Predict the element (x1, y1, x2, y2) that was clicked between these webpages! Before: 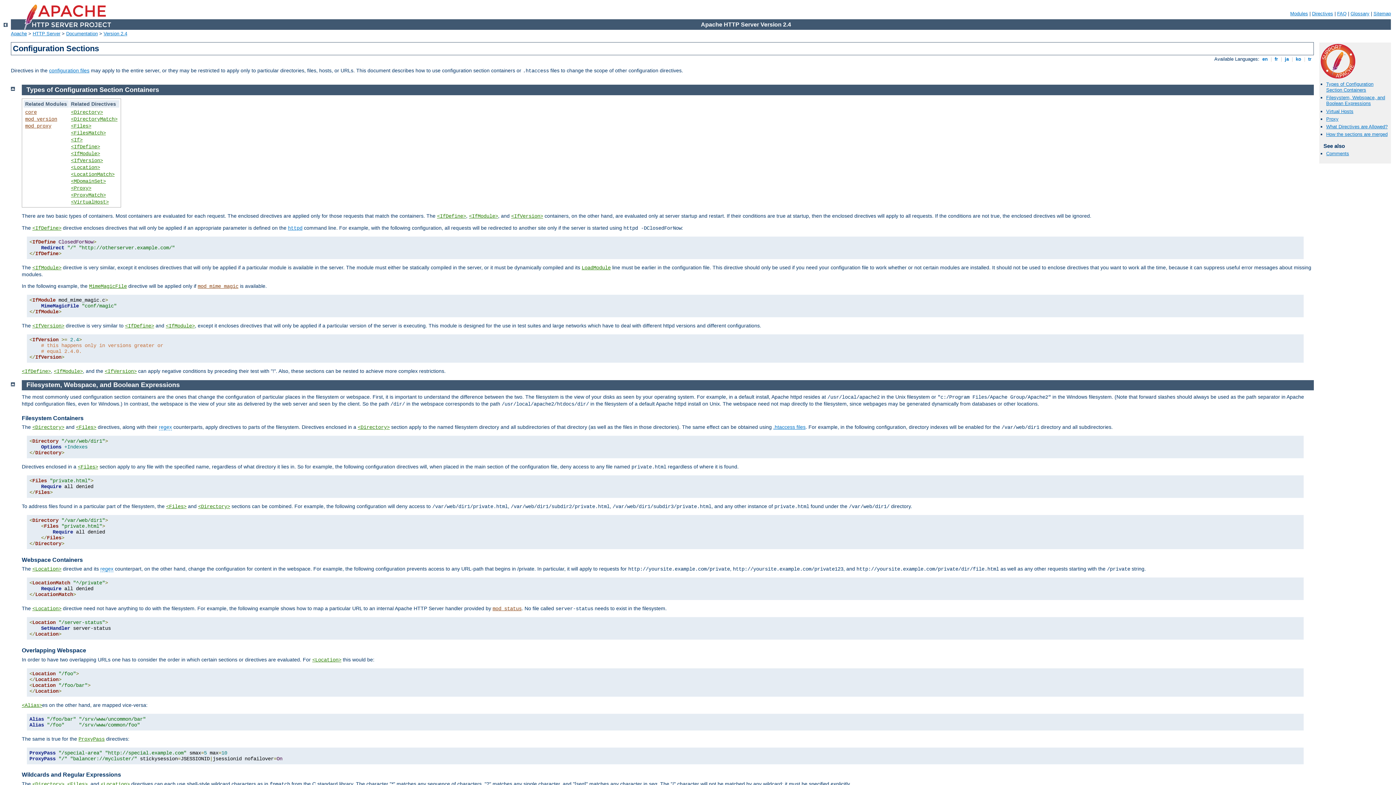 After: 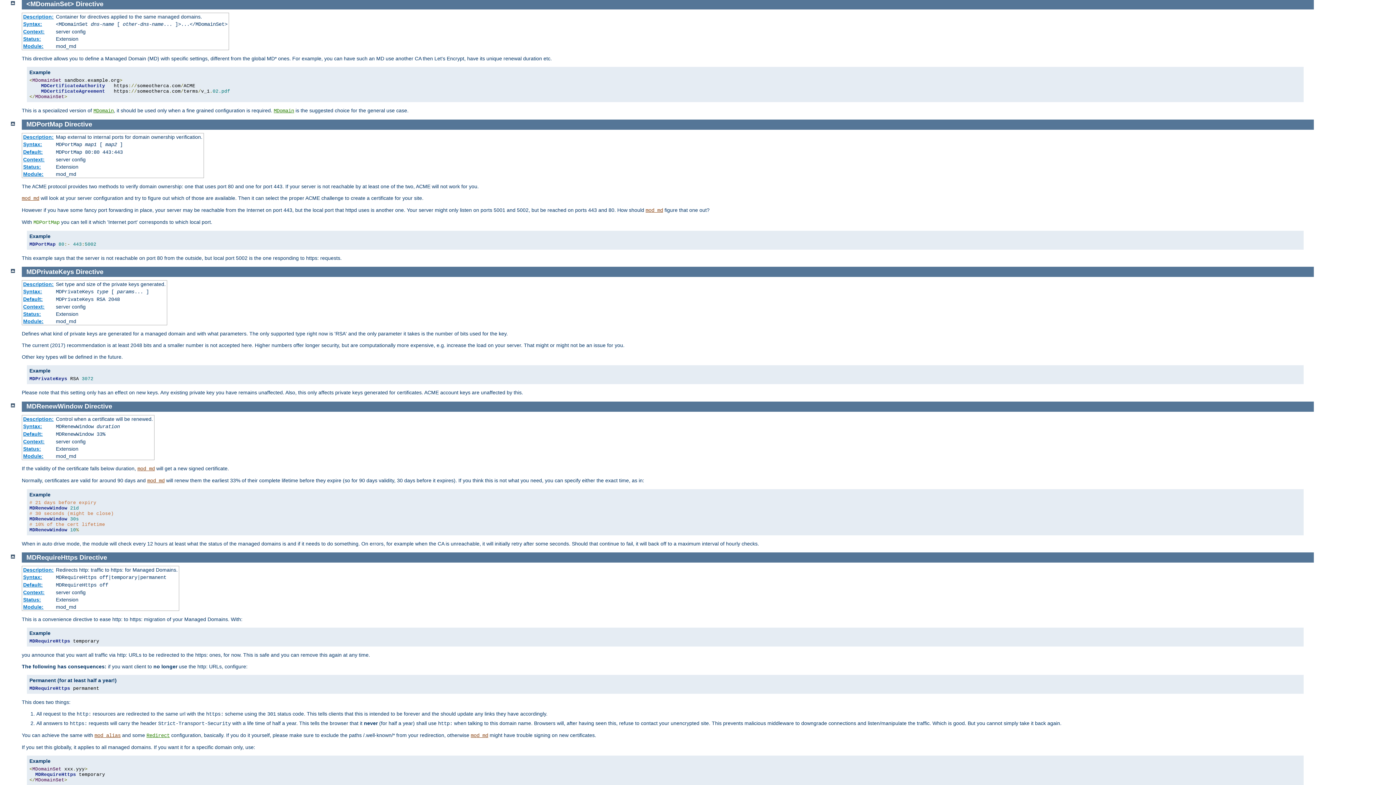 Action: label: <MDomainSet> bbox: (70, 178, 105, 184)